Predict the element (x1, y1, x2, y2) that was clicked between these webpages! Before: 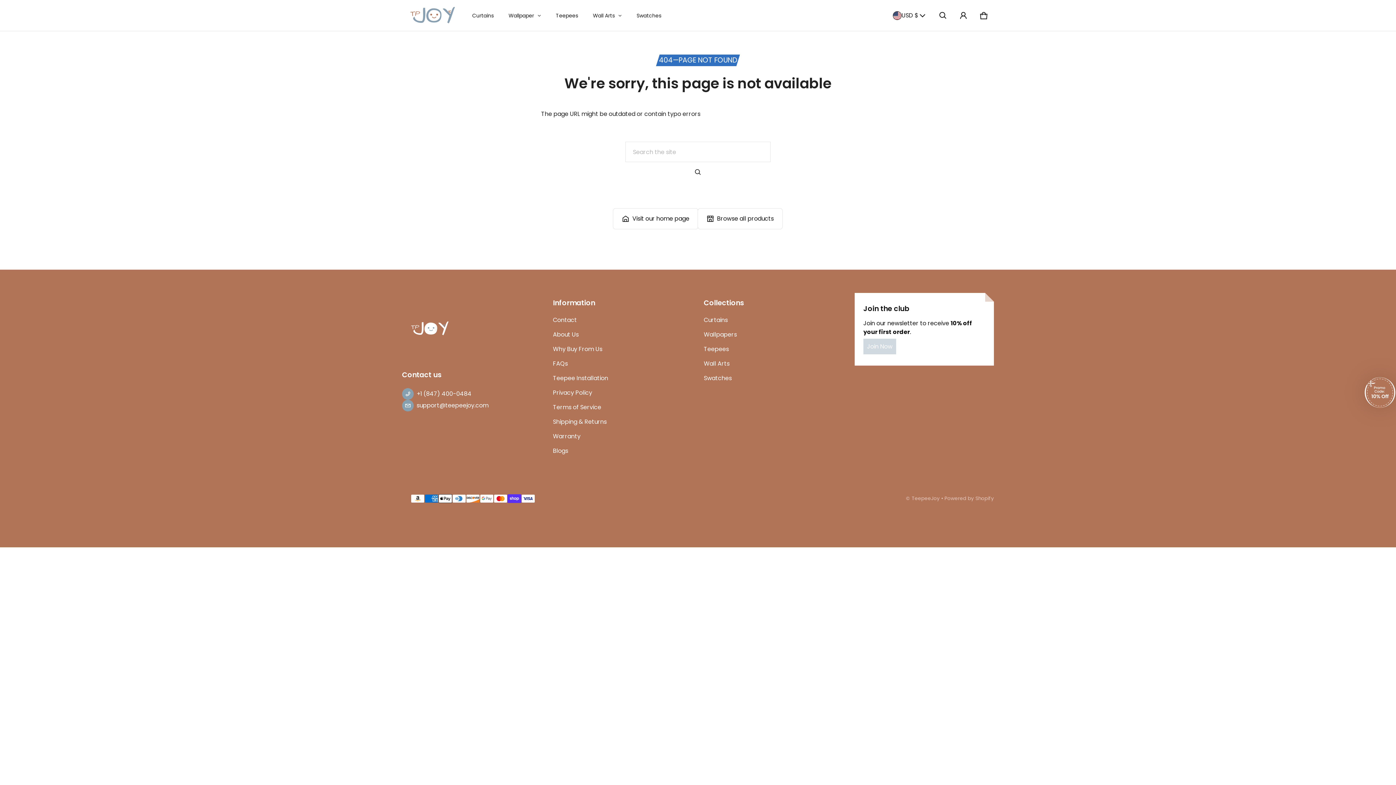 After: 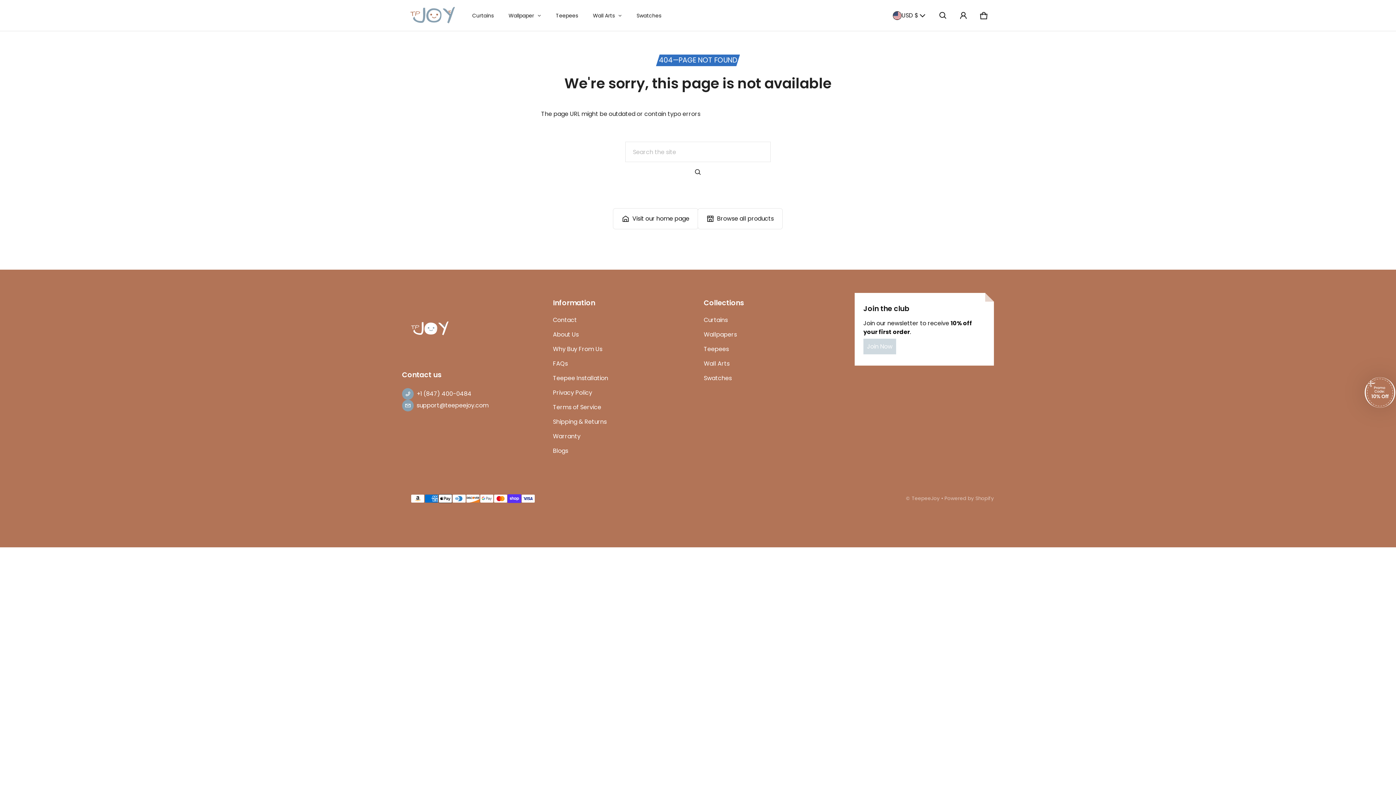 Action: label: +1 (847) 400-0484 bbox: (402, 388, 488, 400)